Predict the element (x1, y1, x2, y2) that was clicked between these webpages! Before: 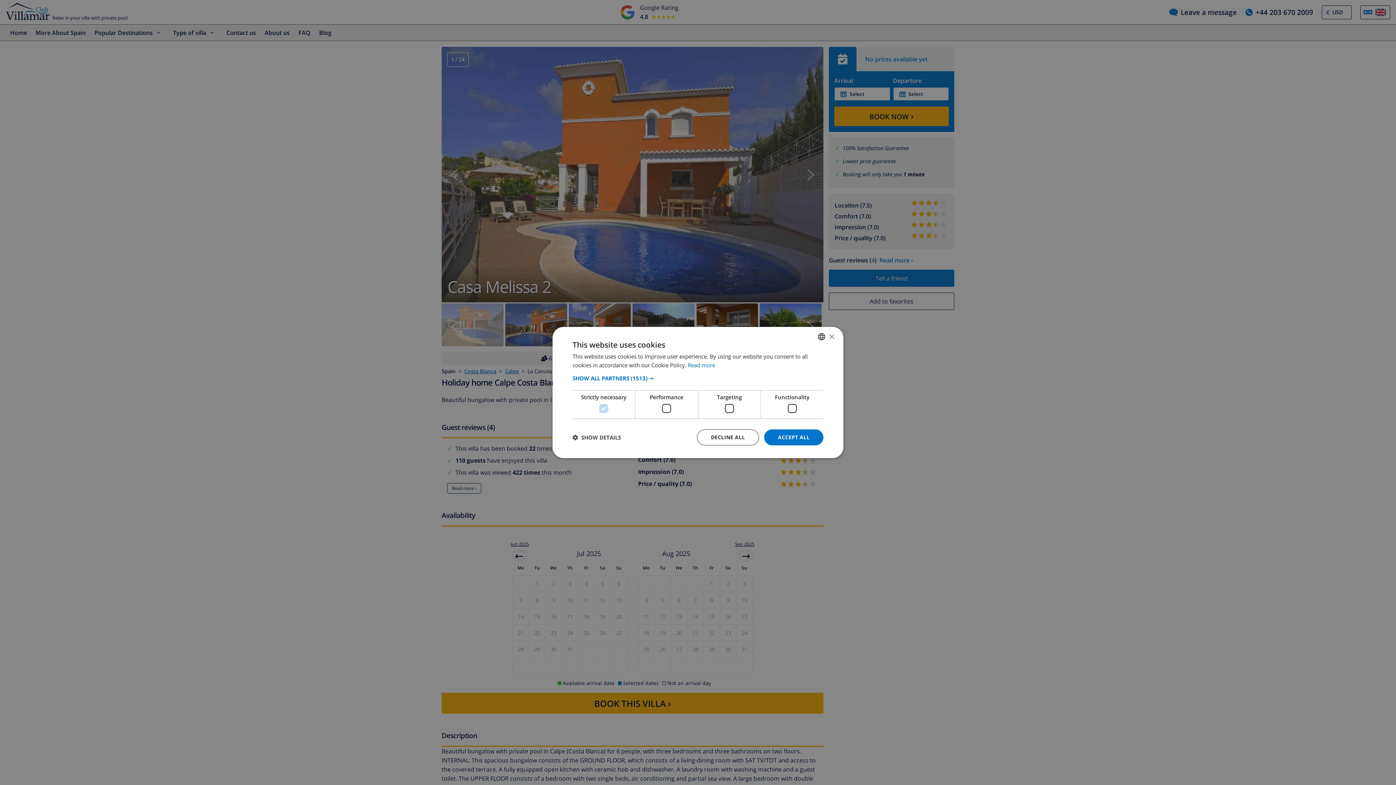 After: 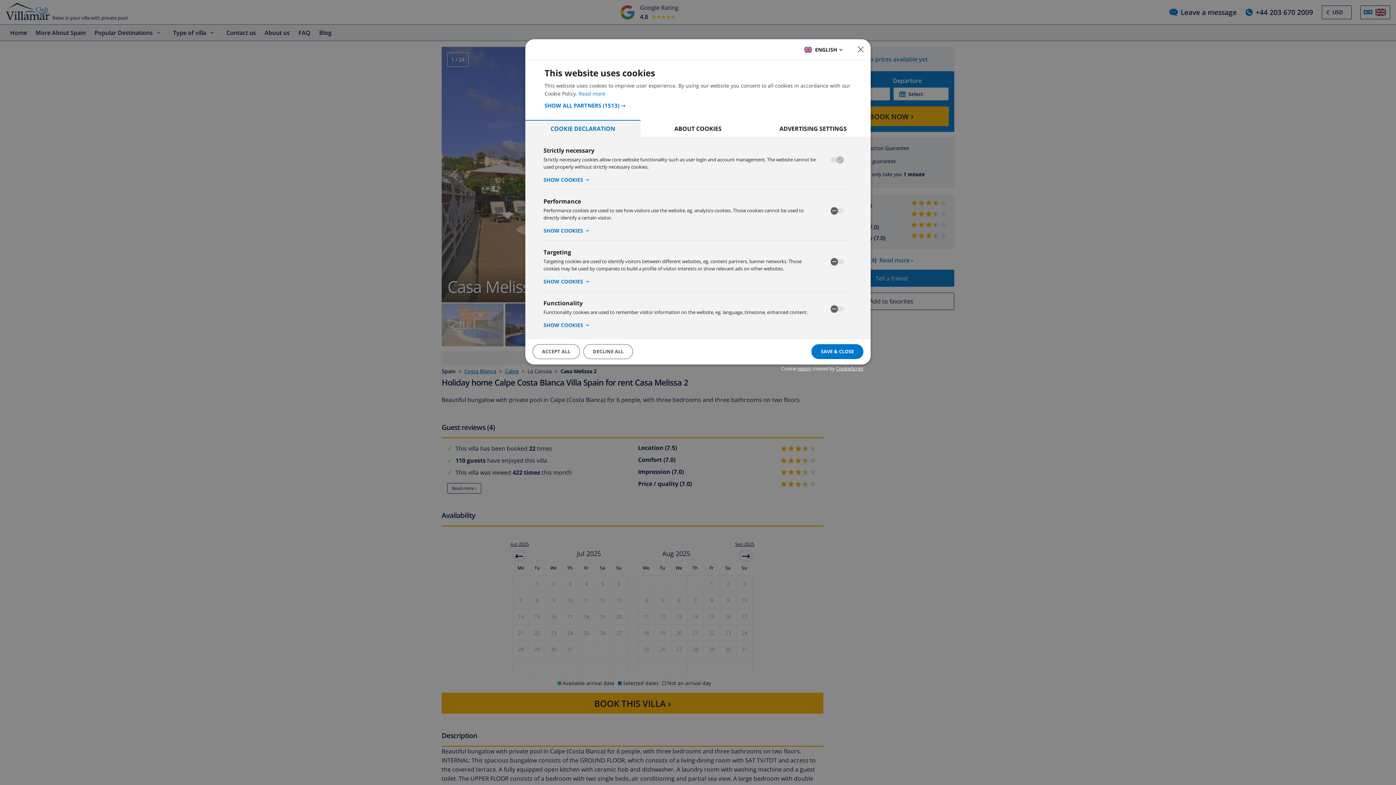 Action: label:  SHOW DETAILS bbox: (572, 434, 621, 440)